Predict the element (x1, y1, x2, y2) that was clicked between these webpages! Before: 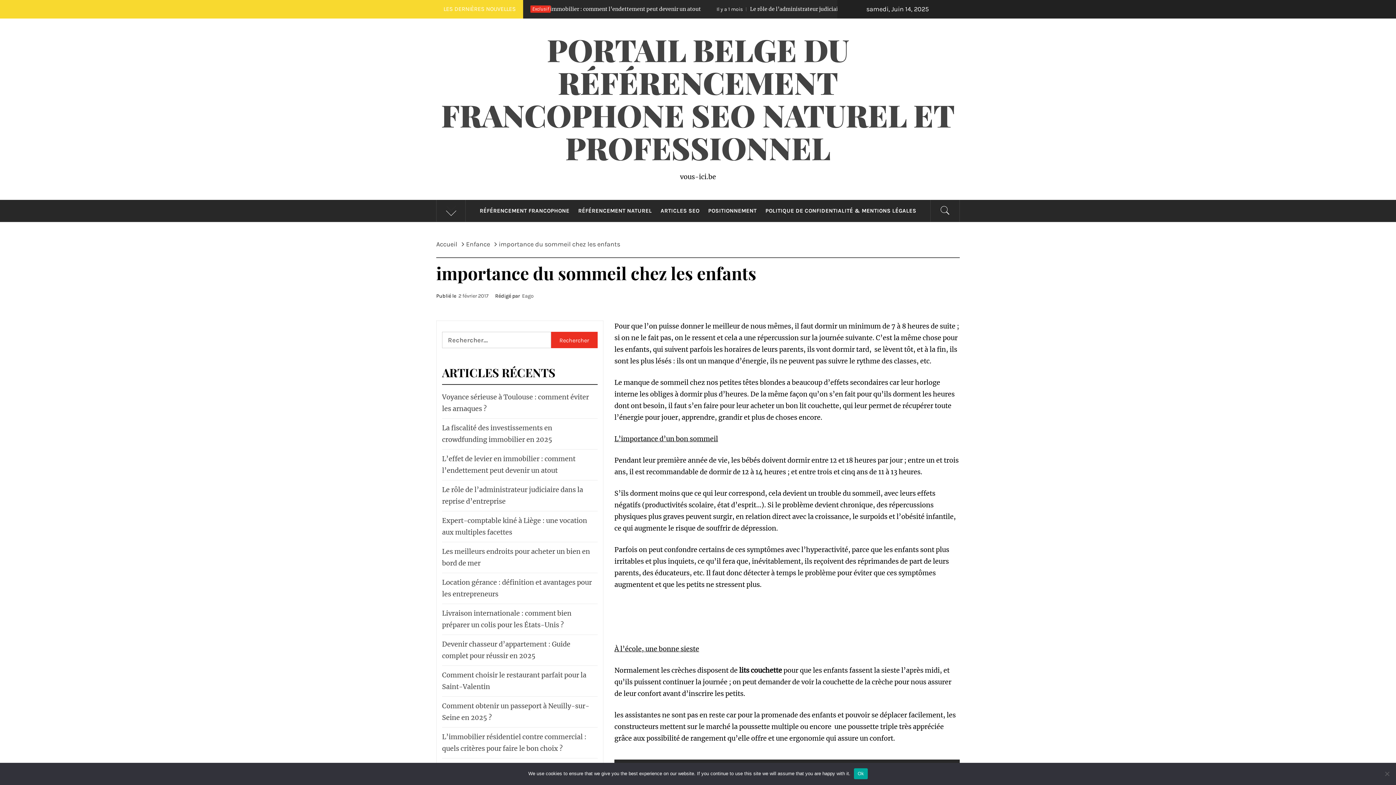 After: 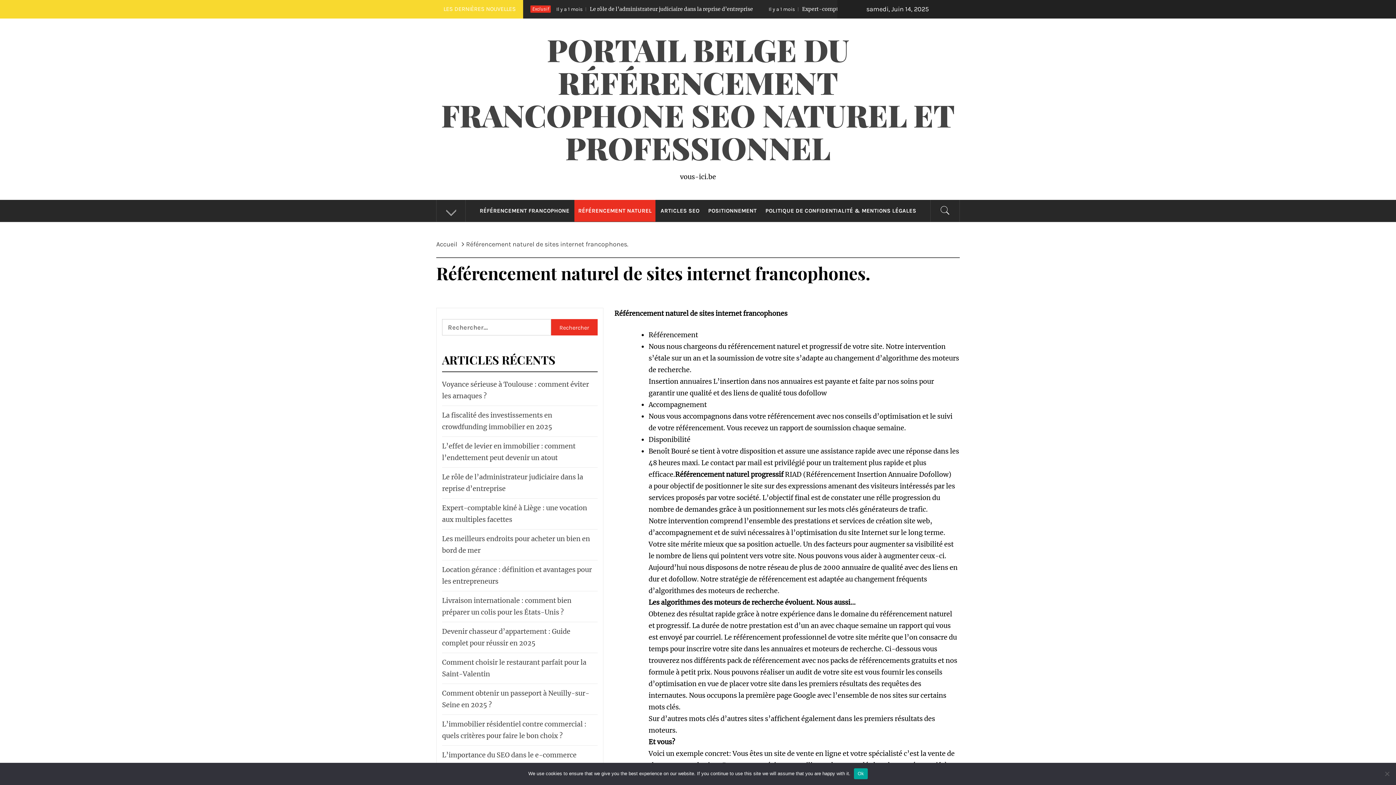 Action: bbox: (574, 200, 655, 221) label: RÉFÉRENCEMENT NATUREL